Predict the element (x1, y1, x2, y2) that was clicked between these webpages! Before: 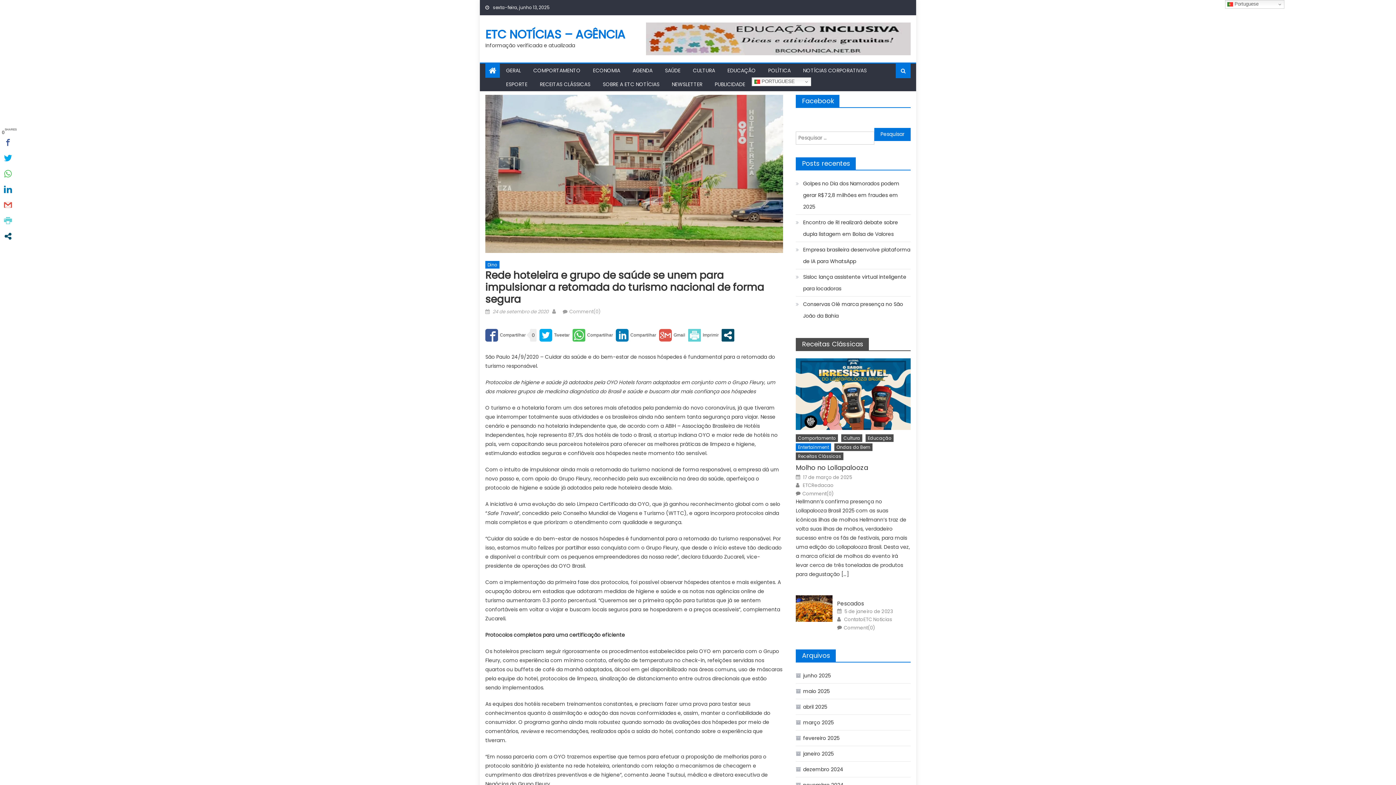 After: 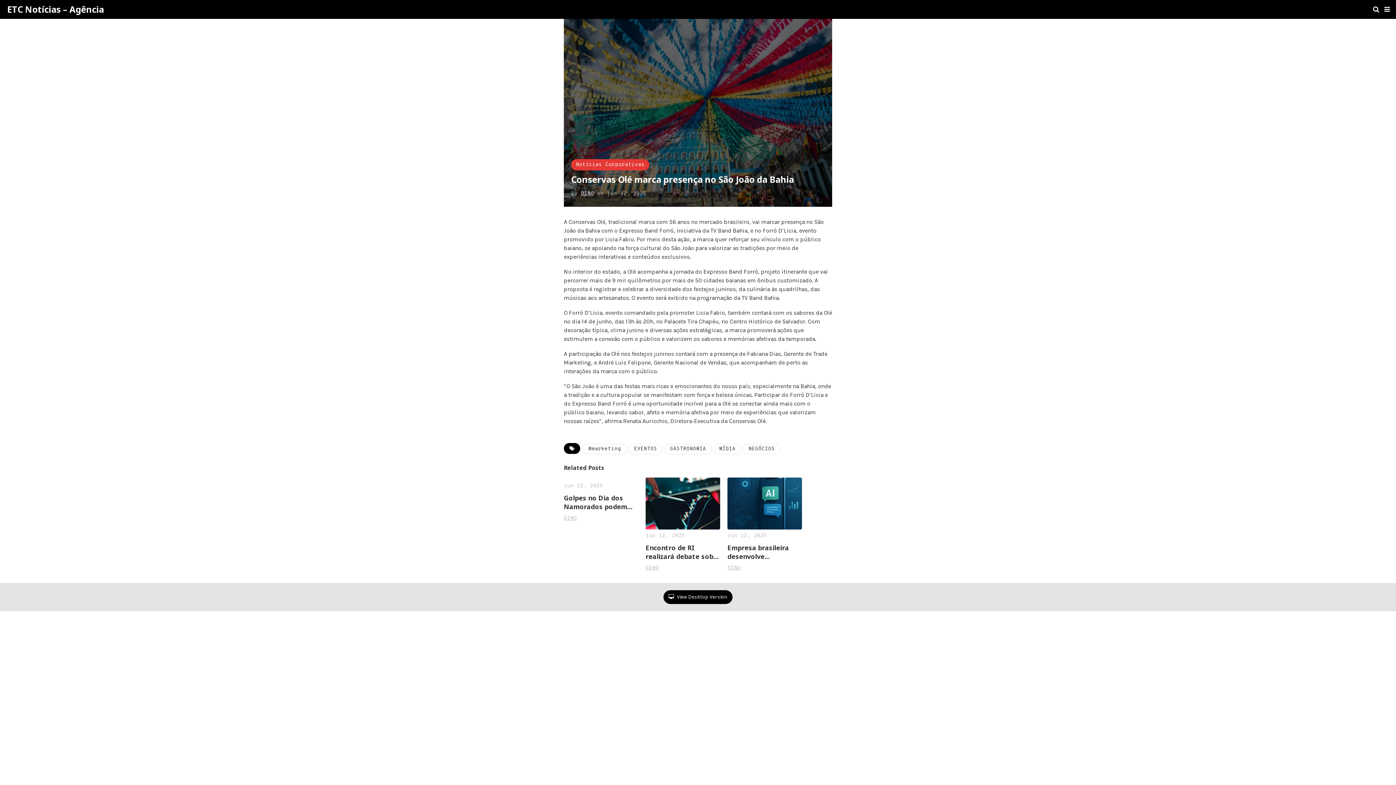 Action: bbox: (796, 298, 910, 321) label: Conservas Olé marca presença no São João da Bahia